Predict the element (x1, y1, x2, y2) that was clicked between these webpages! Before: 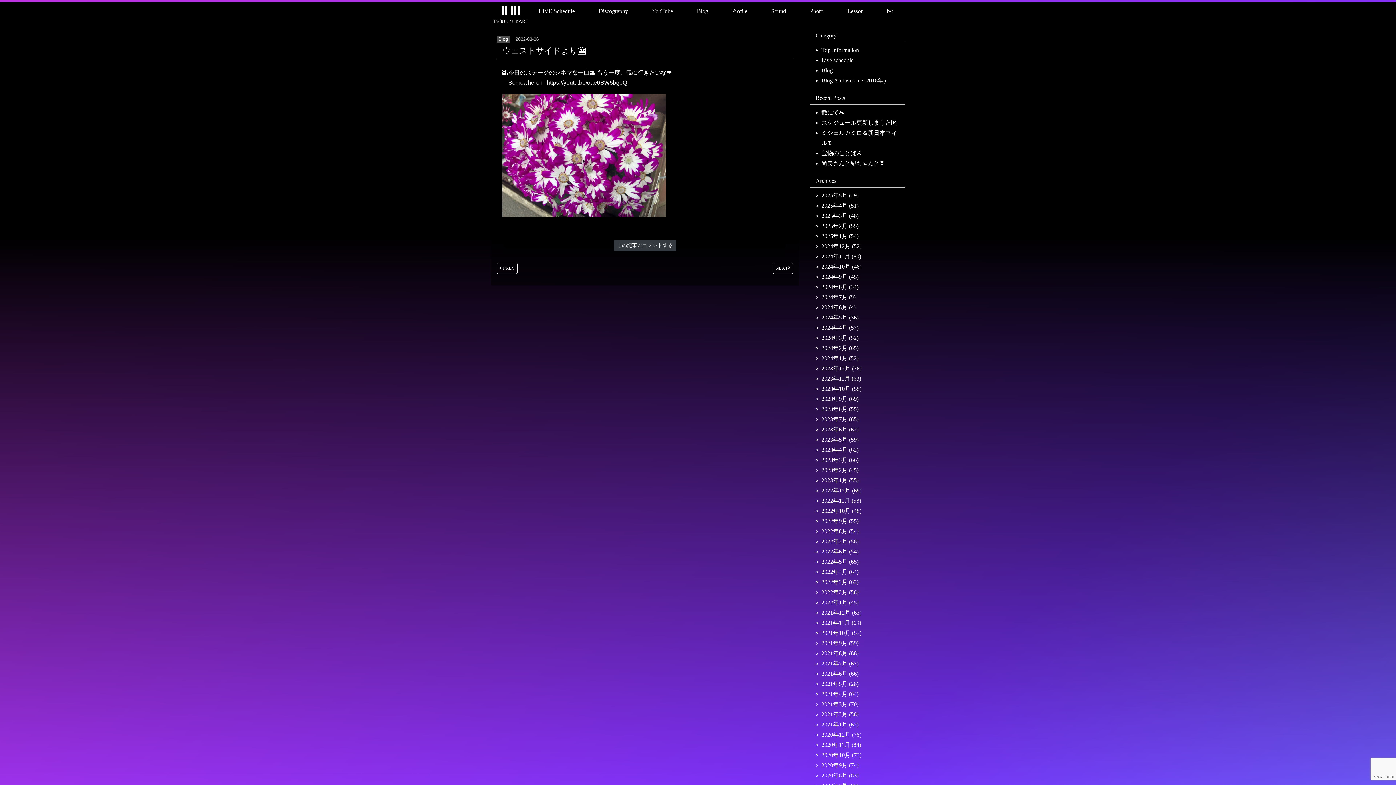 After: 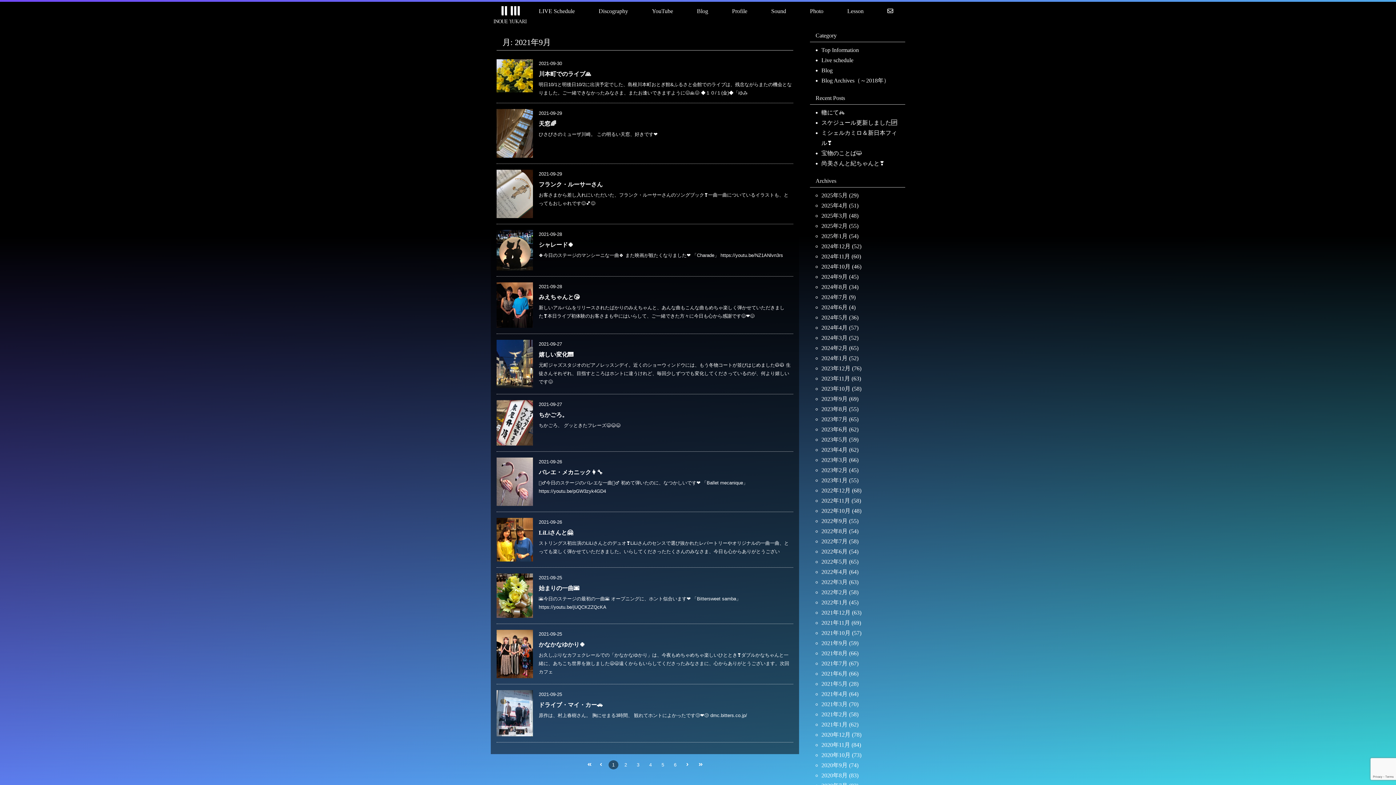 Action: bbox: (821, 640, 858, 646) label: 2021年9月 (59)